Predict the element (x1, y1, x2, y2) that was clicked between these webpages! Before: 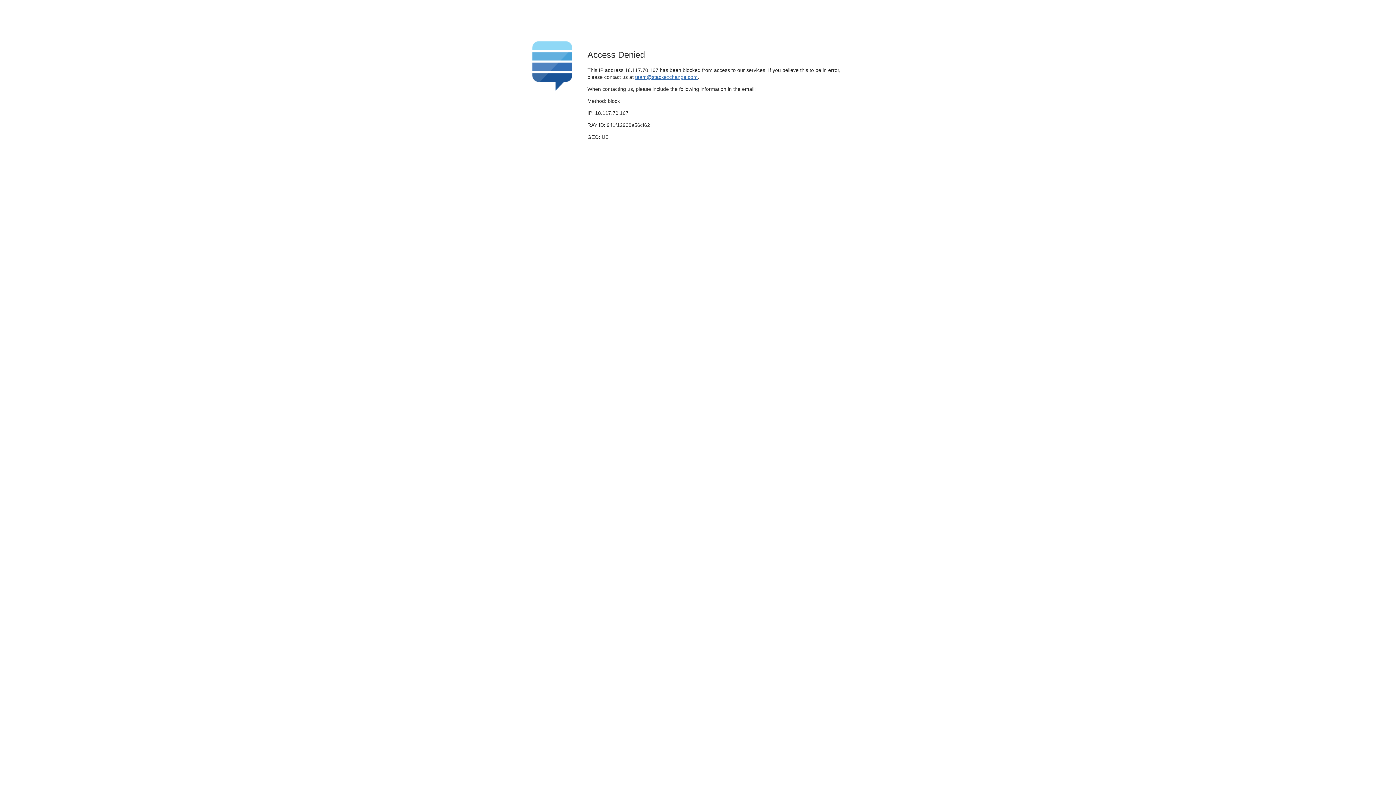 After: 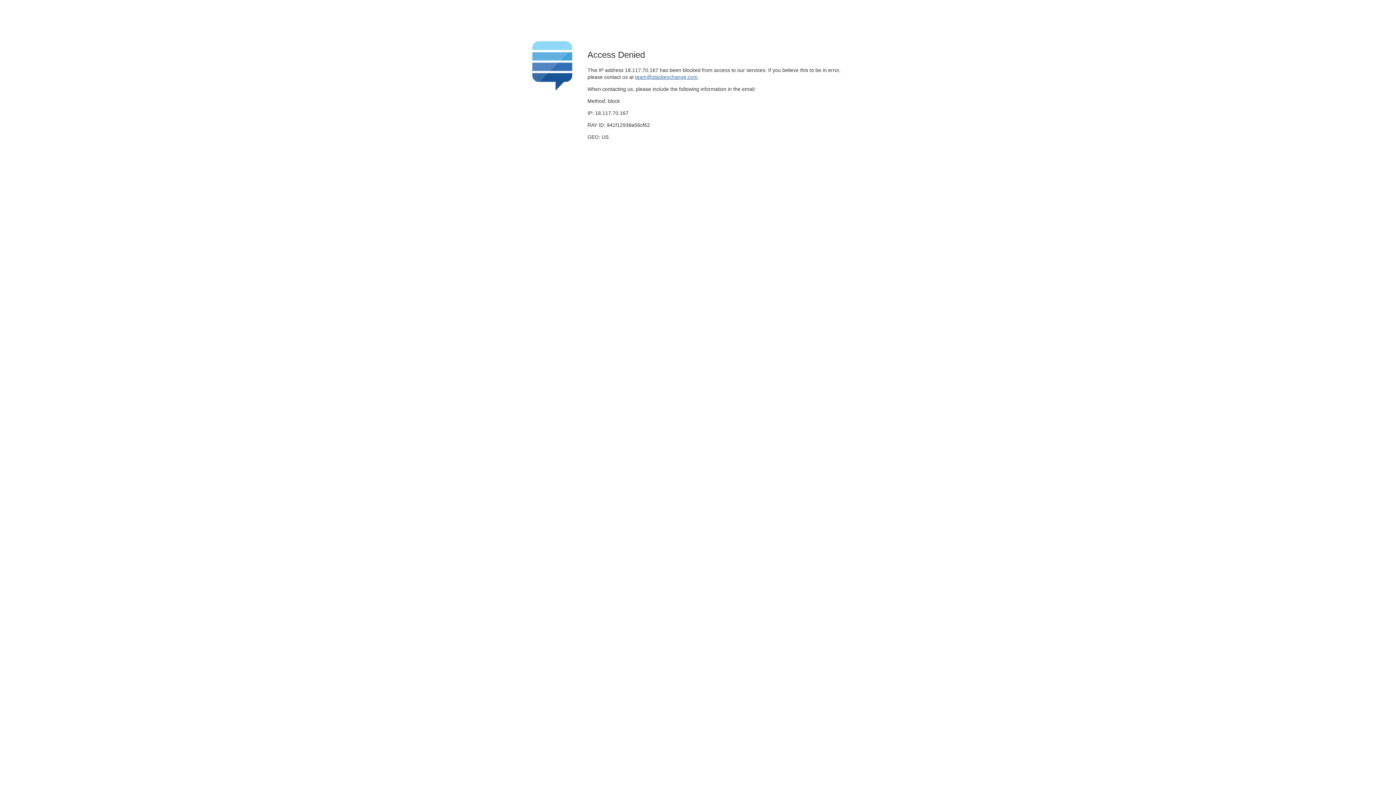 Action: label: team@stackexchange.com bbox: (635, 74, 697, 79)